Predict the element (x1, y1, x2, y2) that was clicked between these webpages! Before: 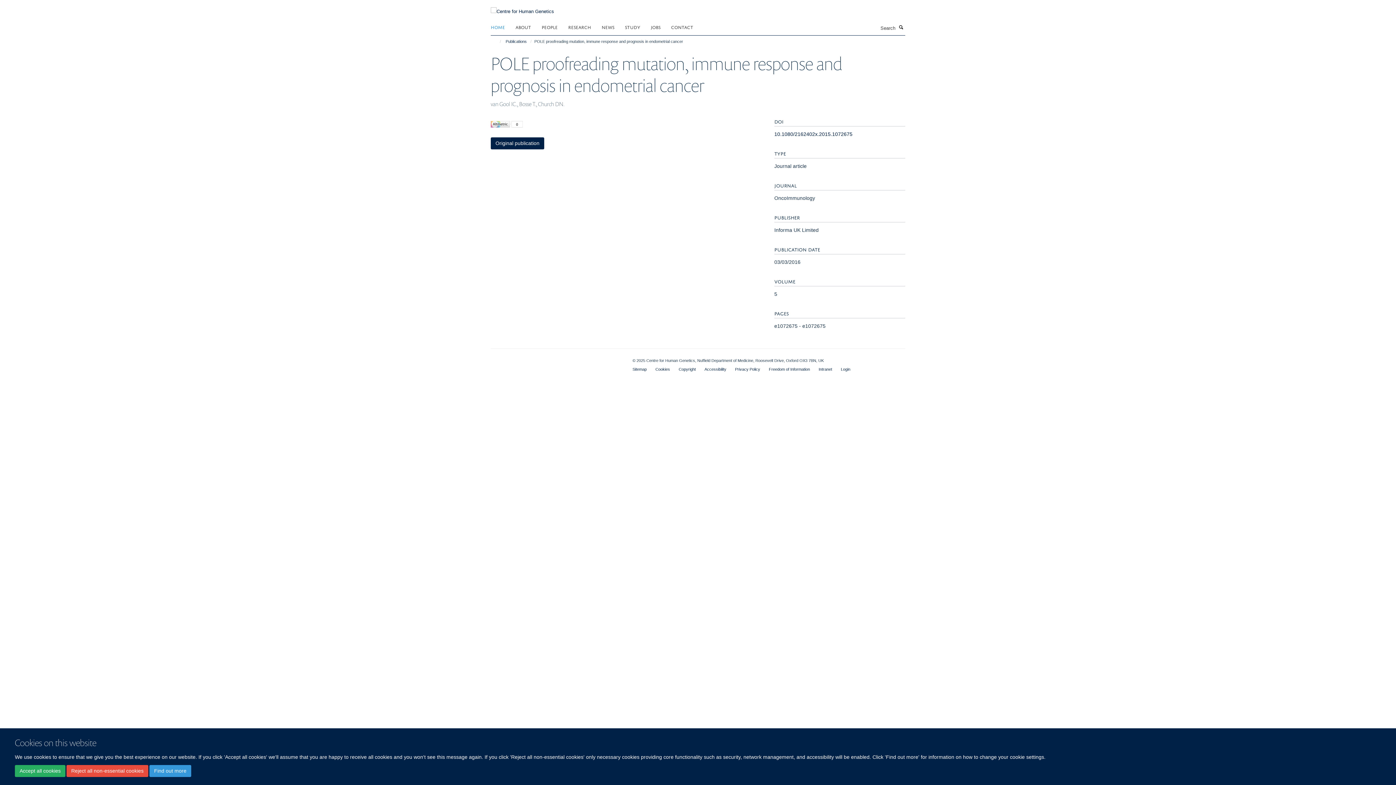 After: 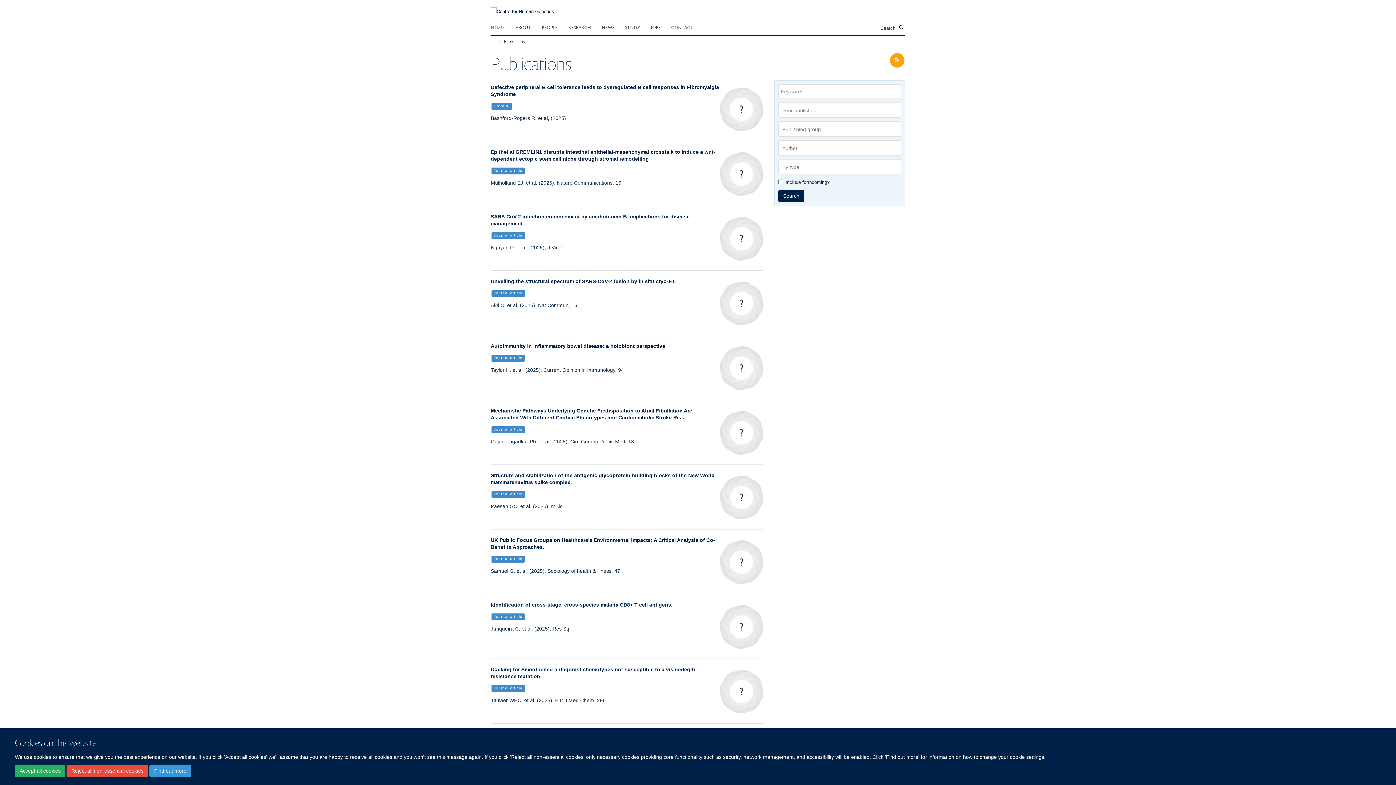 Action: bbox: (504, 37, 528, 45) label: Publications